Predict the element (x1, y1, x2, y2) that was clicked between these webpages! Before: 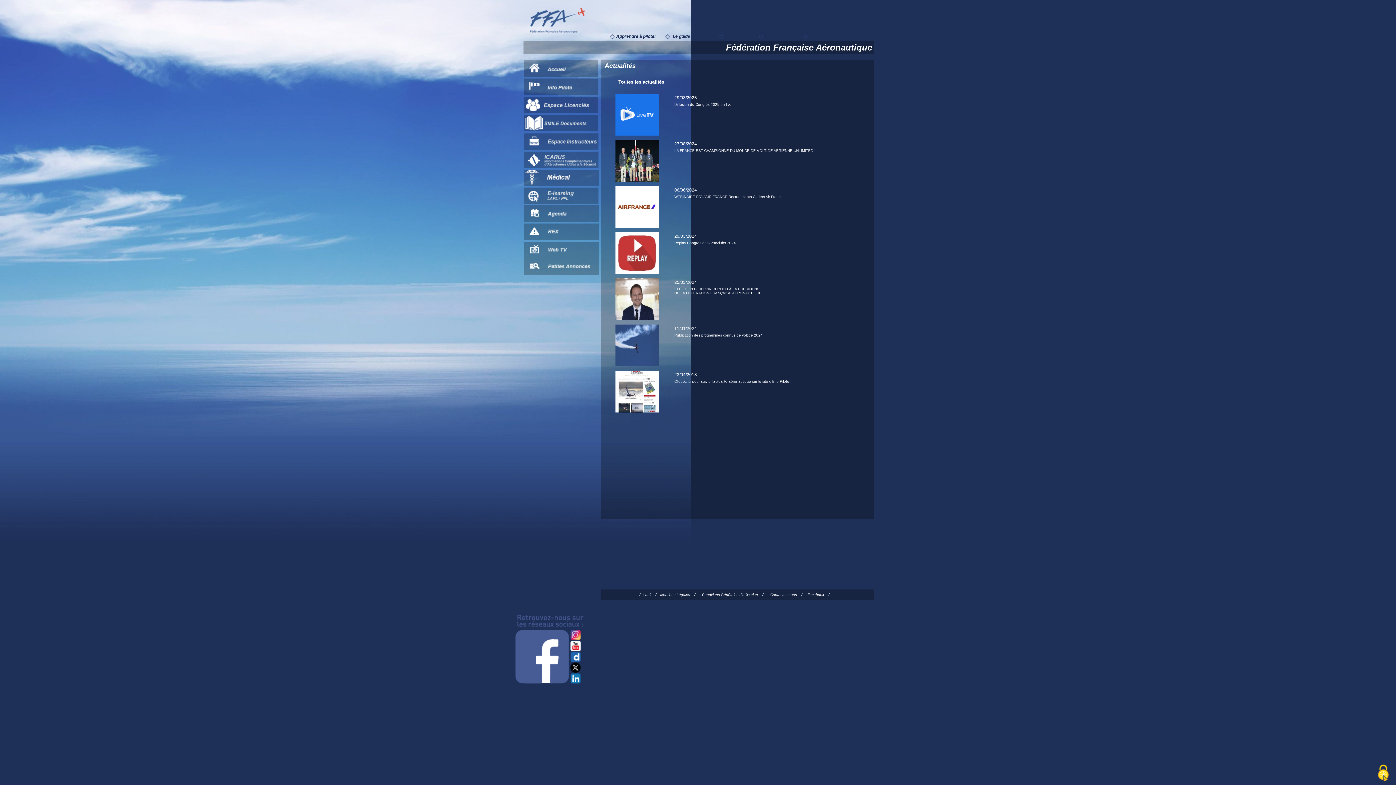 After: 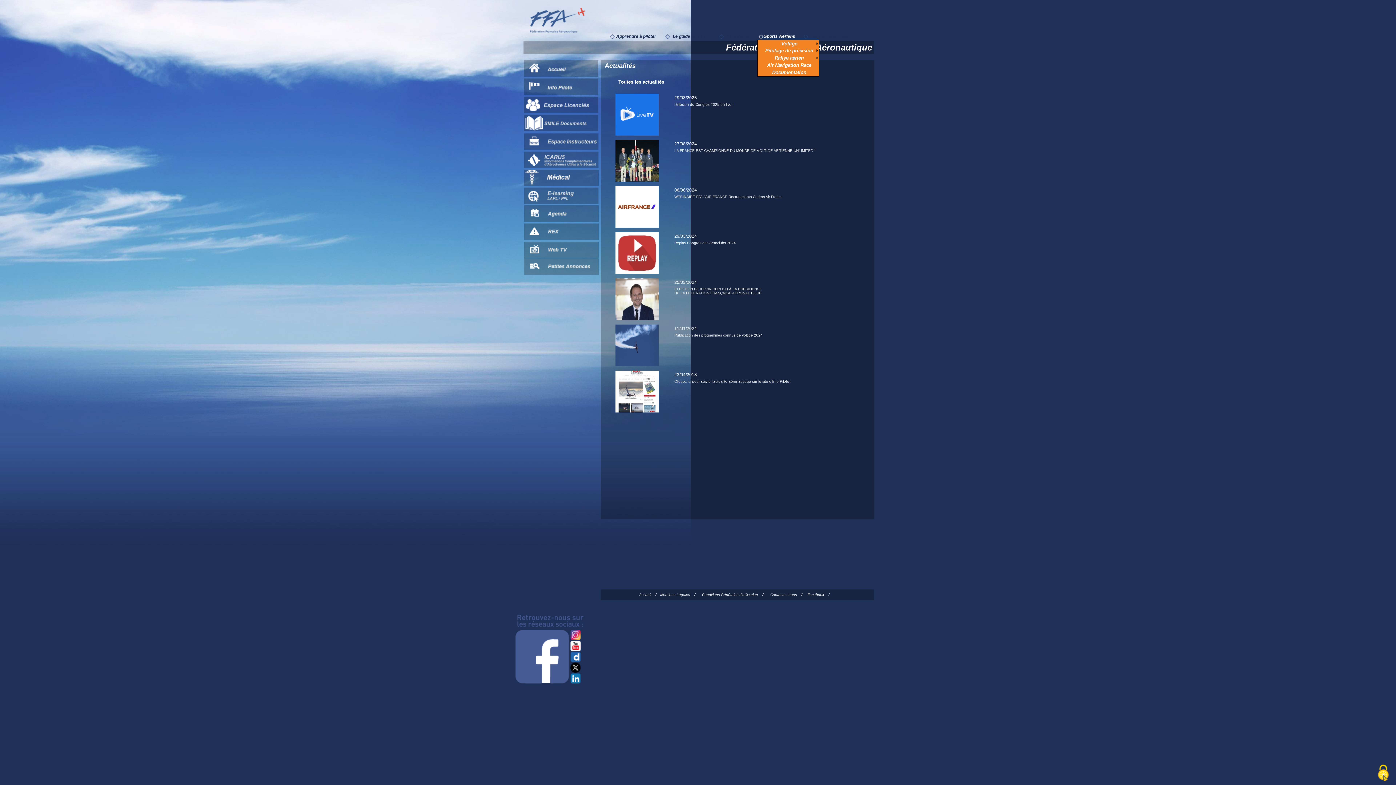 Action: label: Sports Aériens bbox: (764, 33, 795, 38)